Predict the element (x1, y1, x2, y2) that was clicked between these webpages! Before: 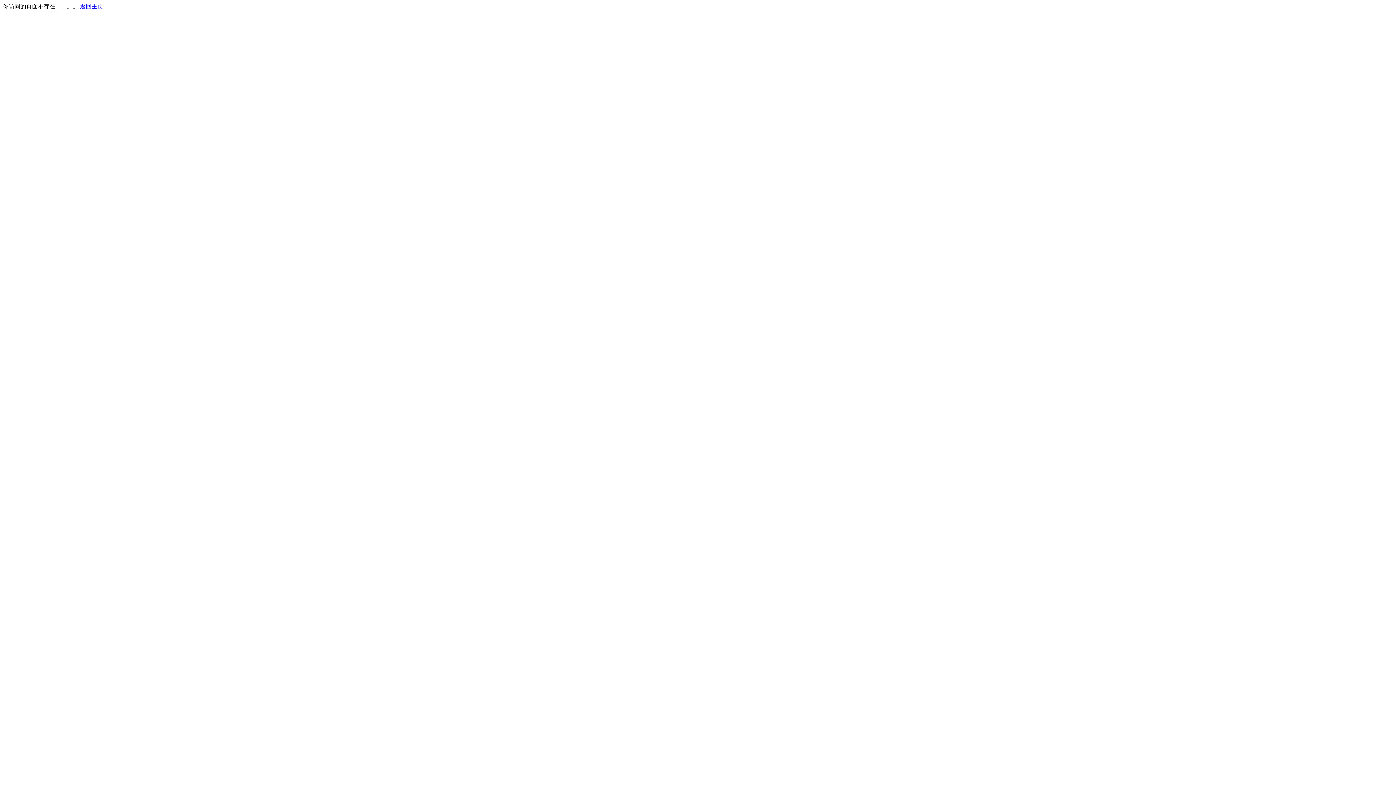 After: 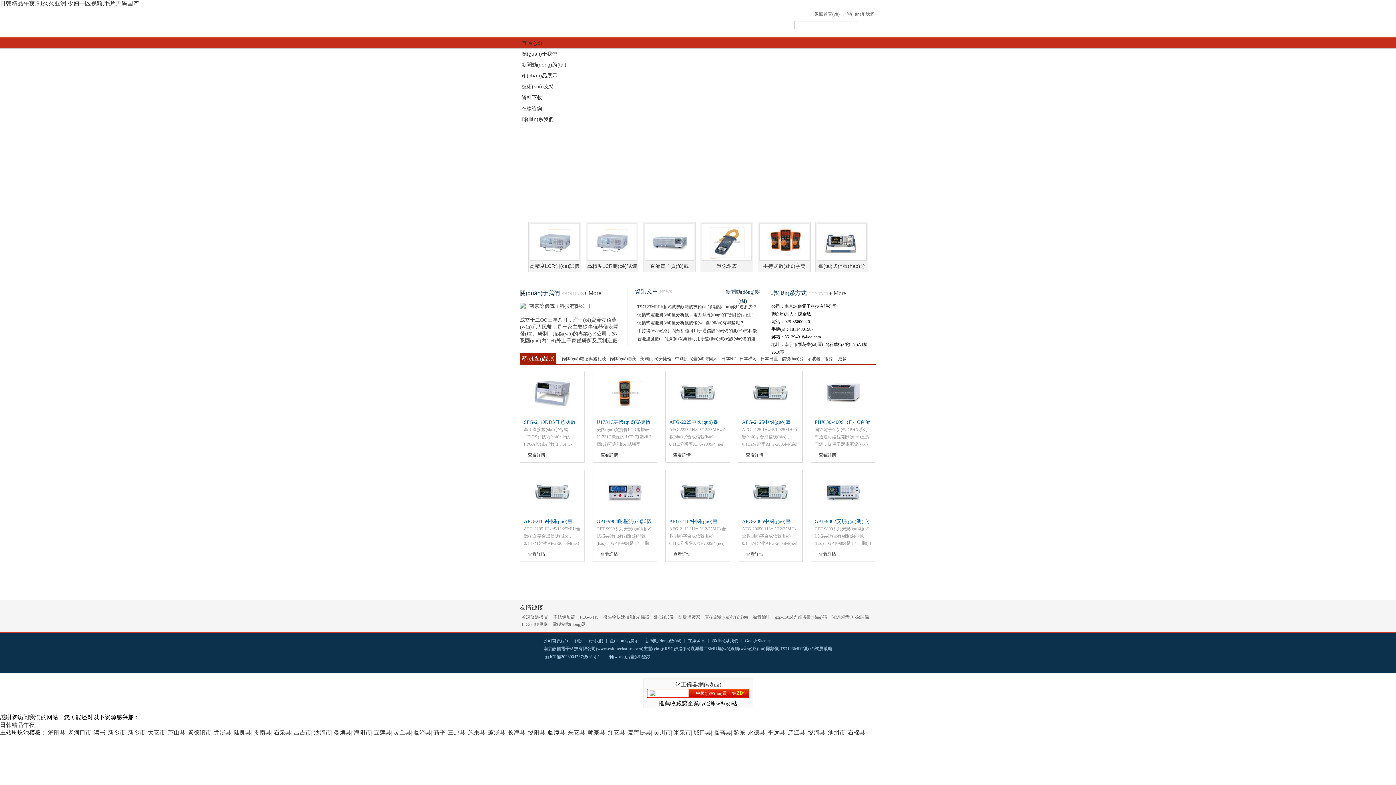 Action: bbox: (80, 3, 103, 9) label: 返回主页